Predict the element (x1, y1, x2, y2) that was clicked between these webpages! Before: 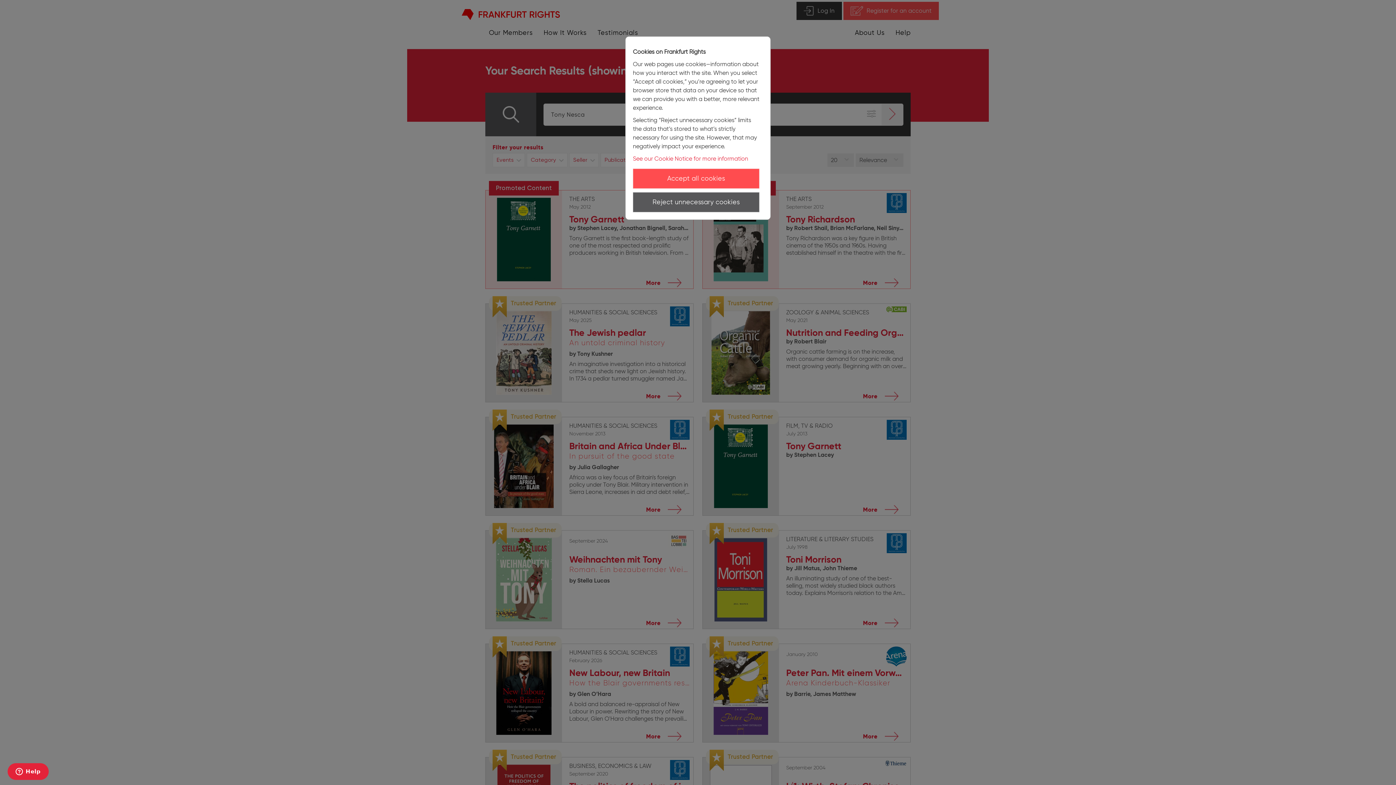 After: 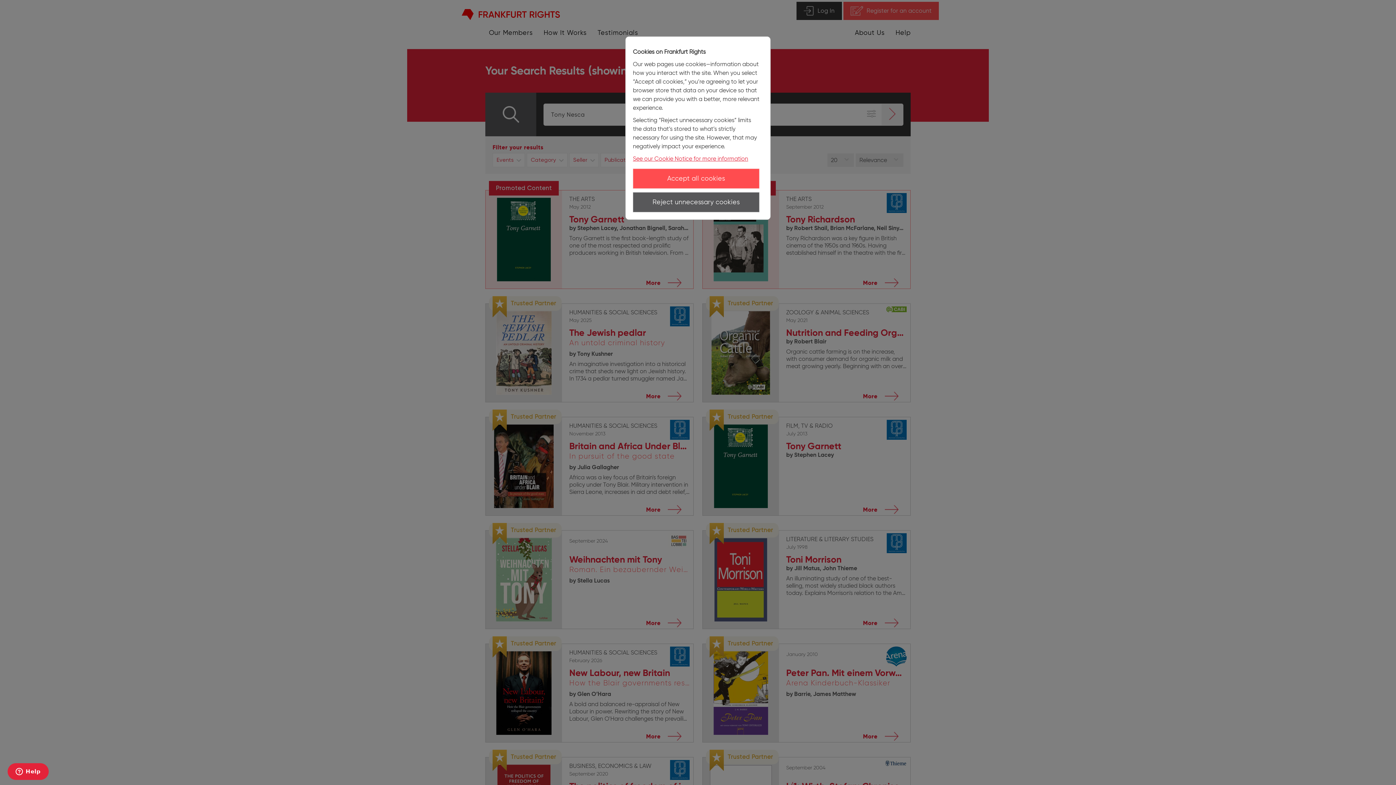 Action: bbox: (633, 155, 748, 162) label: See our Cookie Notice for more information